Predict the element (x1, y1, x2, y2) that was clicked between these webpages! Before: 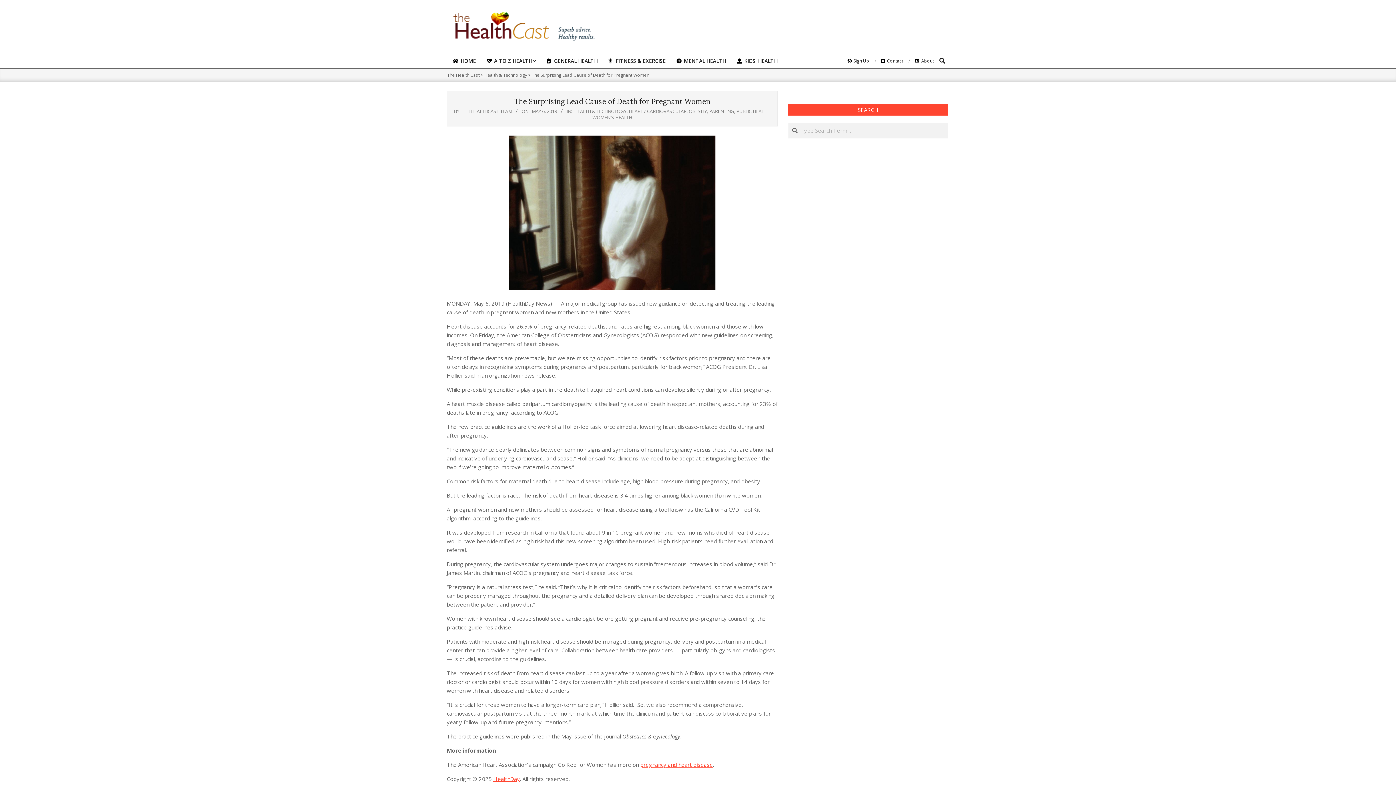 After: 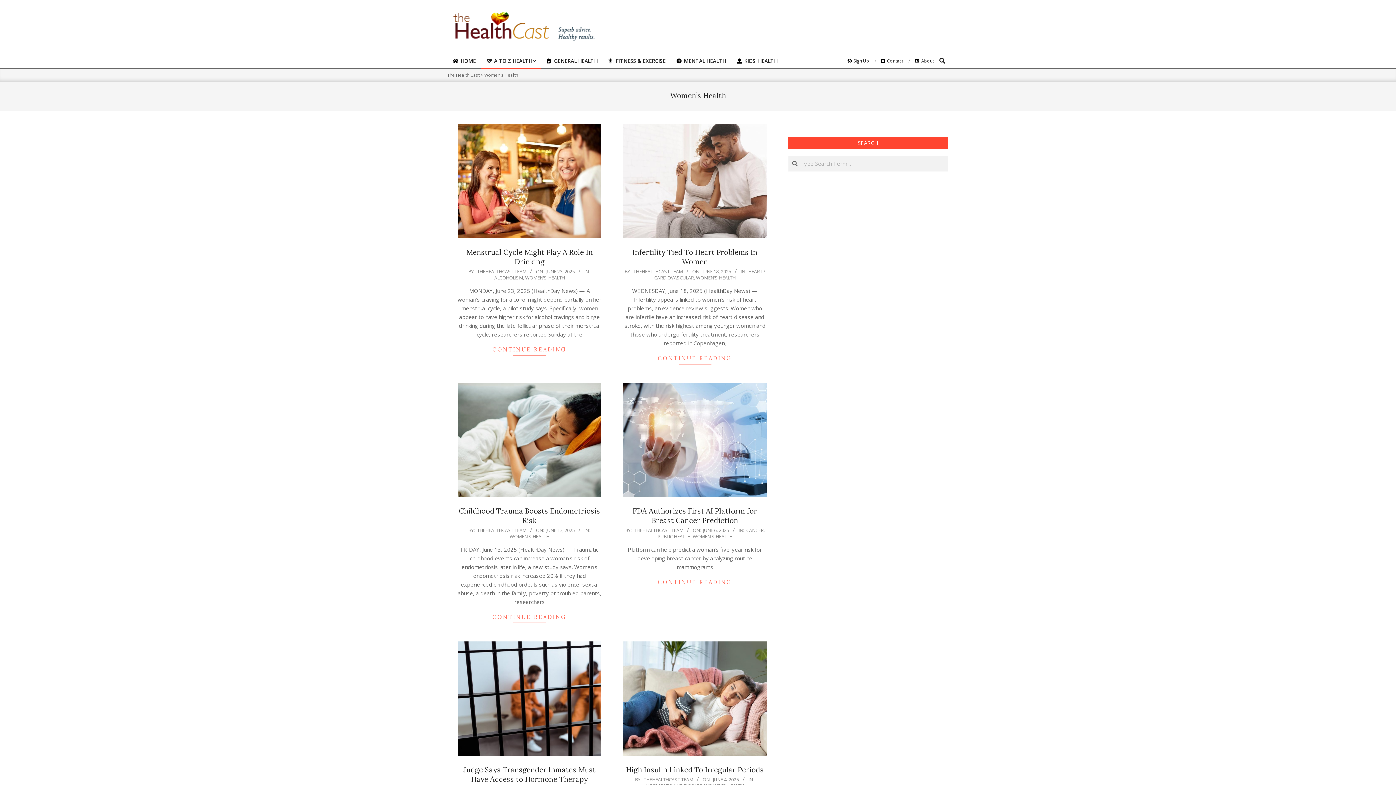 Action: bbox: (592, 114, 632, 120) label: WOMEN'S HEALTH